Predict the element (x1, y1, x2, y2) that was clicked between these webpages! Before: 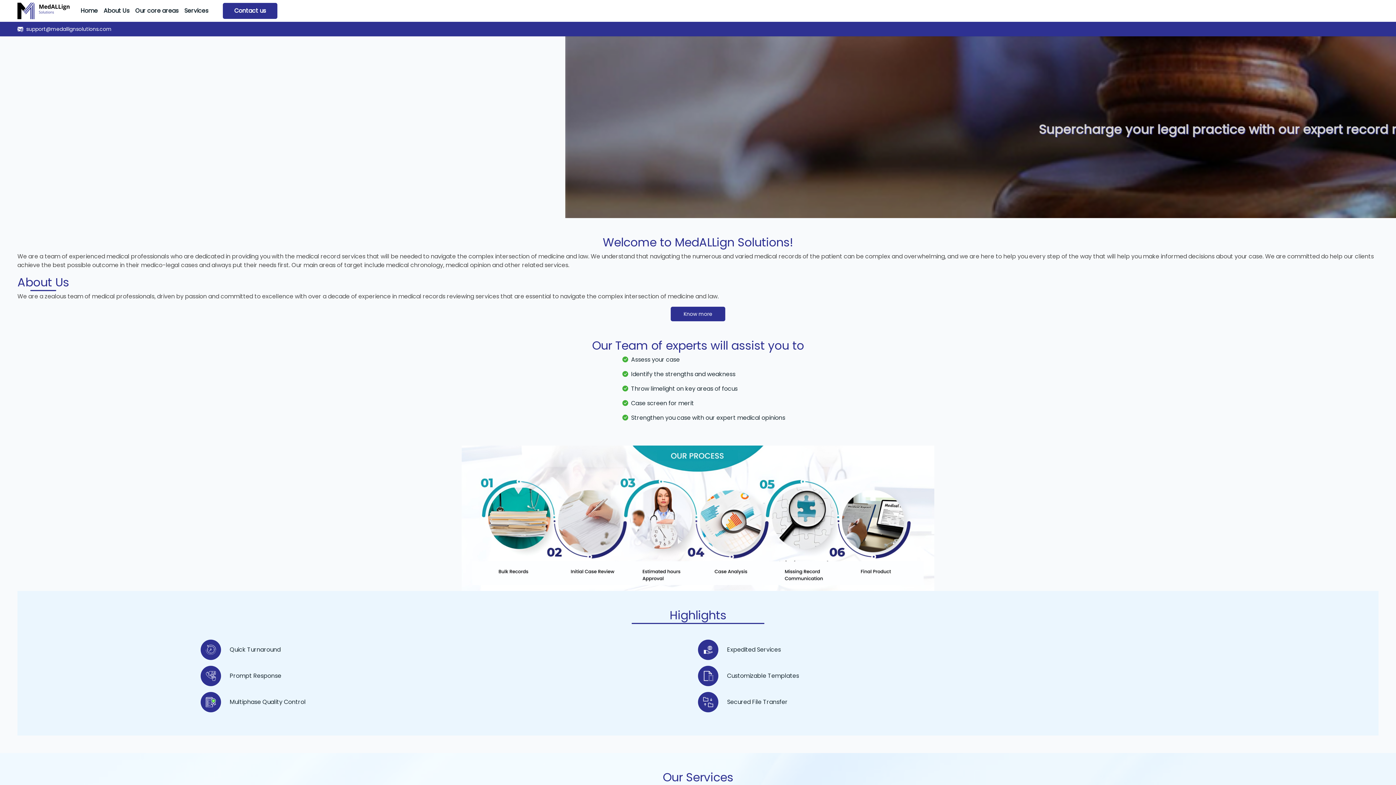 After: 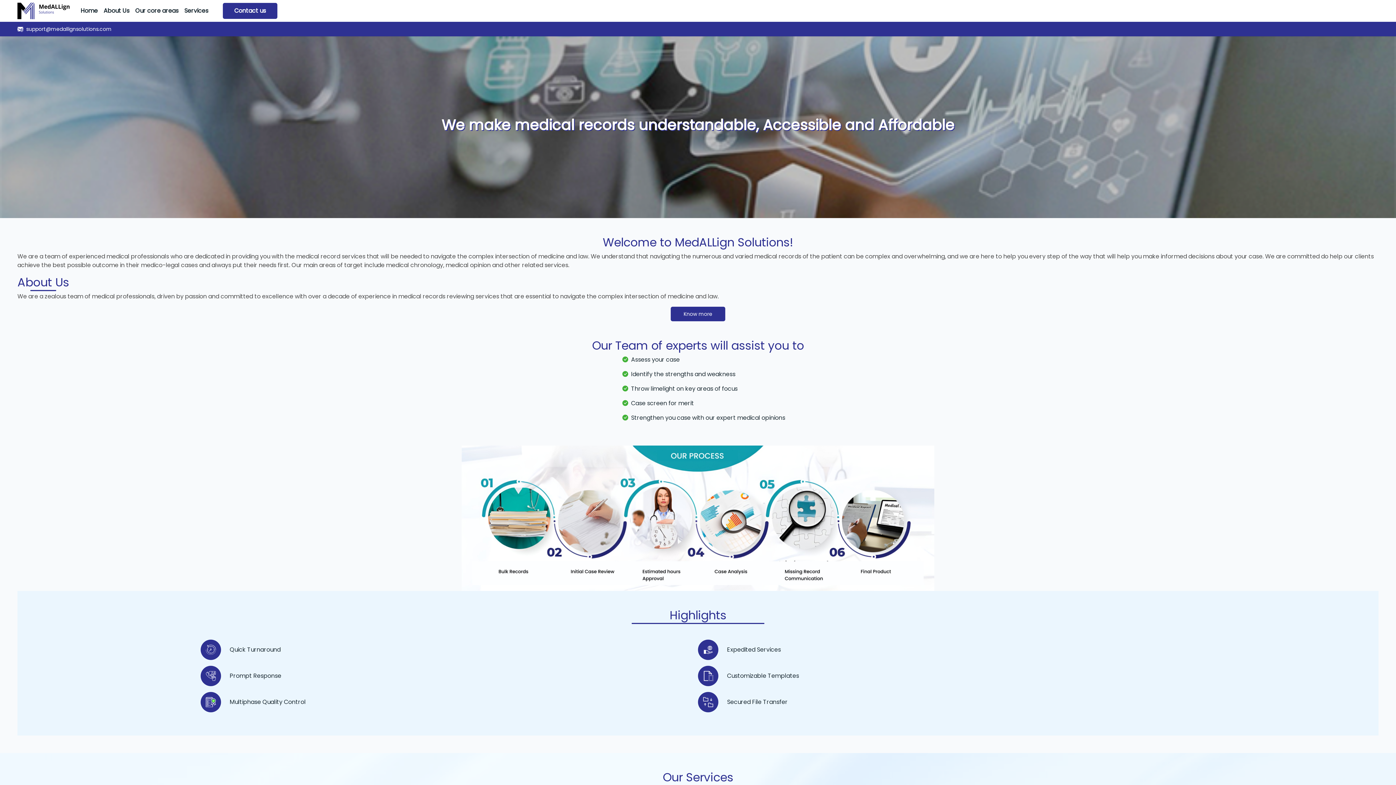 Action: bbox: (17, 0, 72, 21)